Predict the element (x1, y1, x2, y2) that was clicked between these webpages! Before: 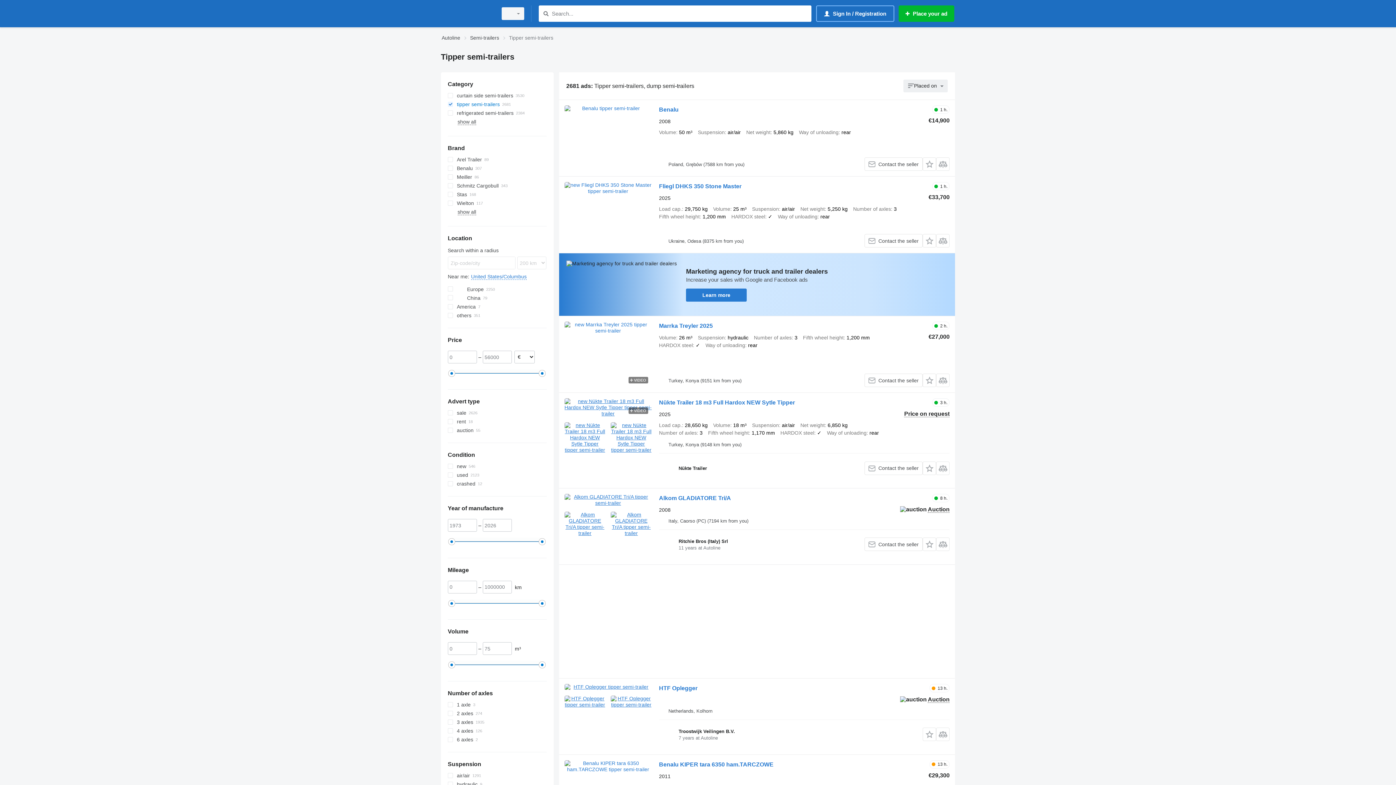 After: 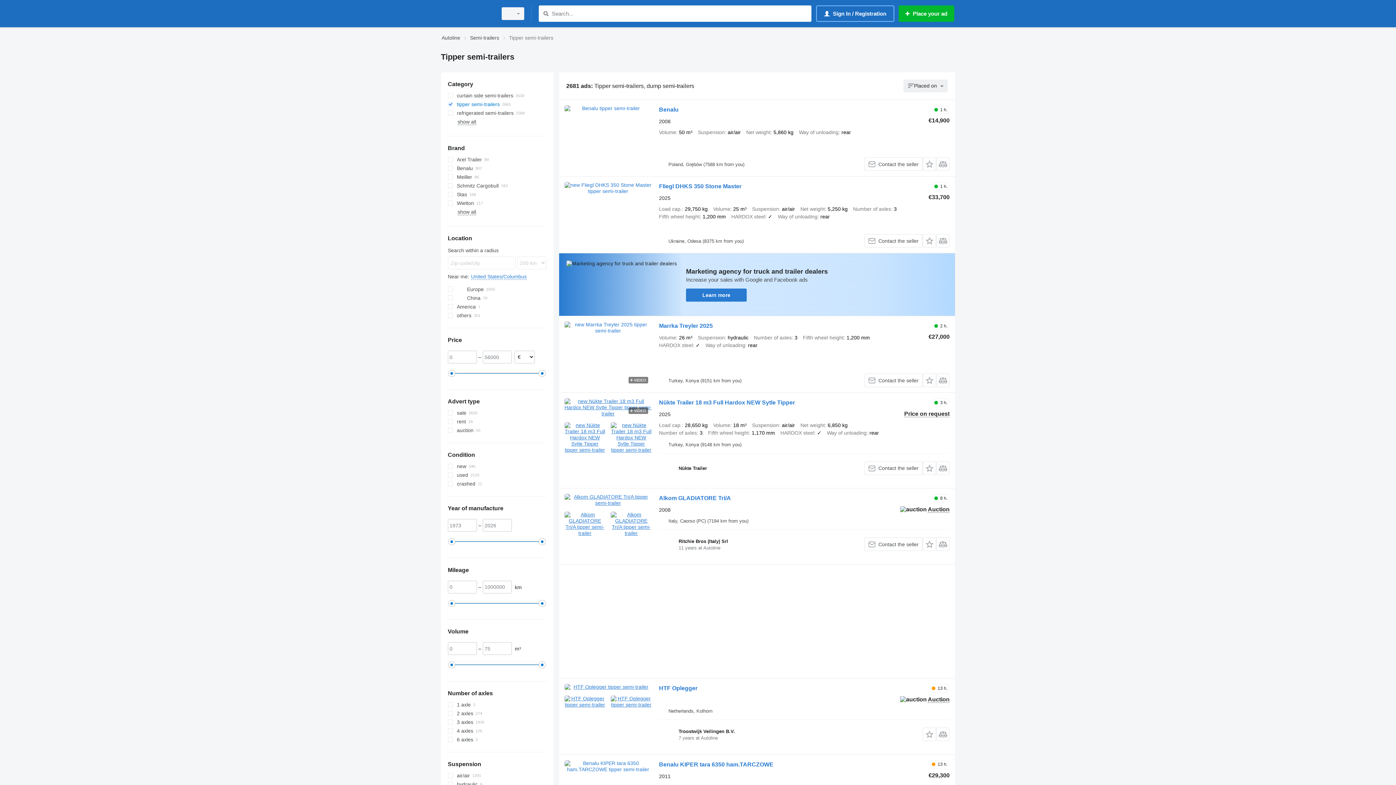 Action: label: Learn more bbox: (686, 288, 746, 301)